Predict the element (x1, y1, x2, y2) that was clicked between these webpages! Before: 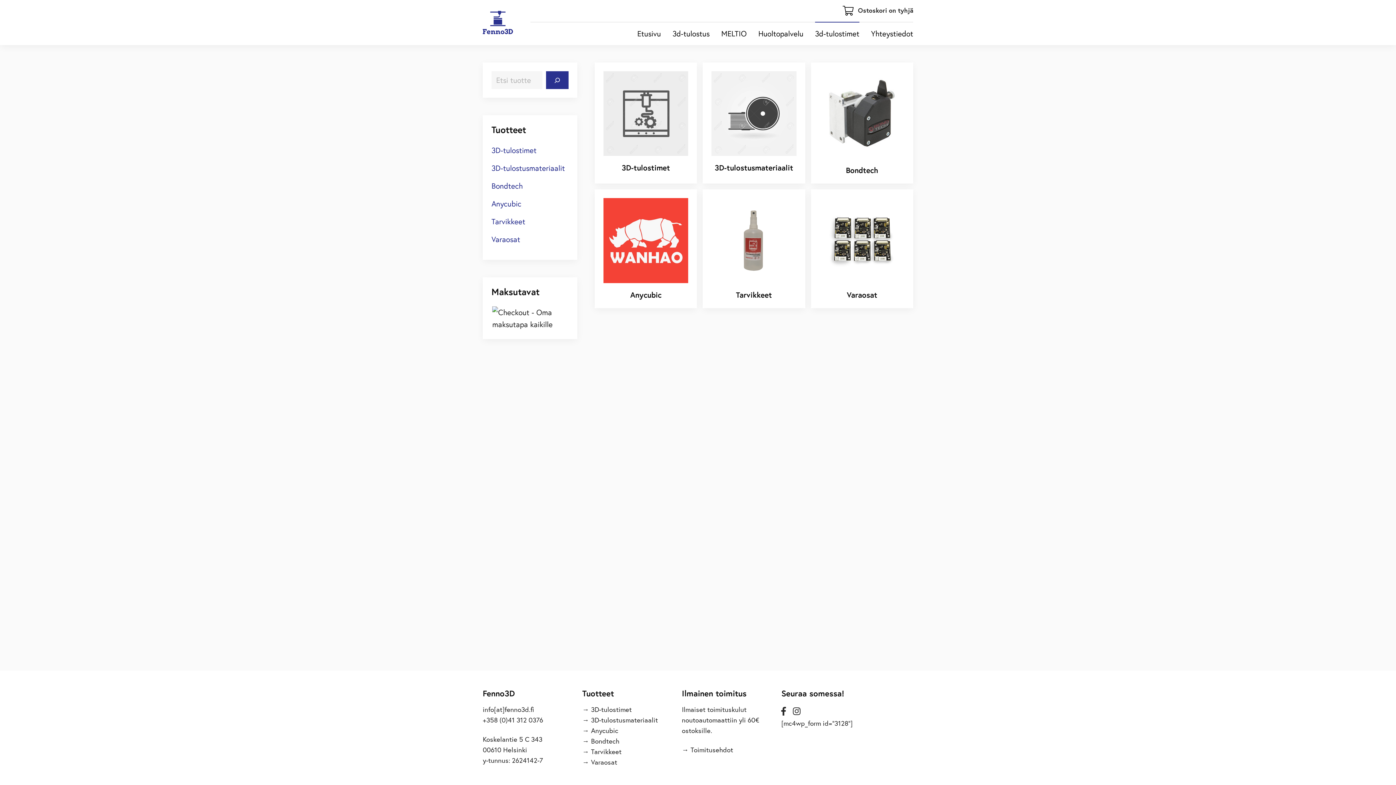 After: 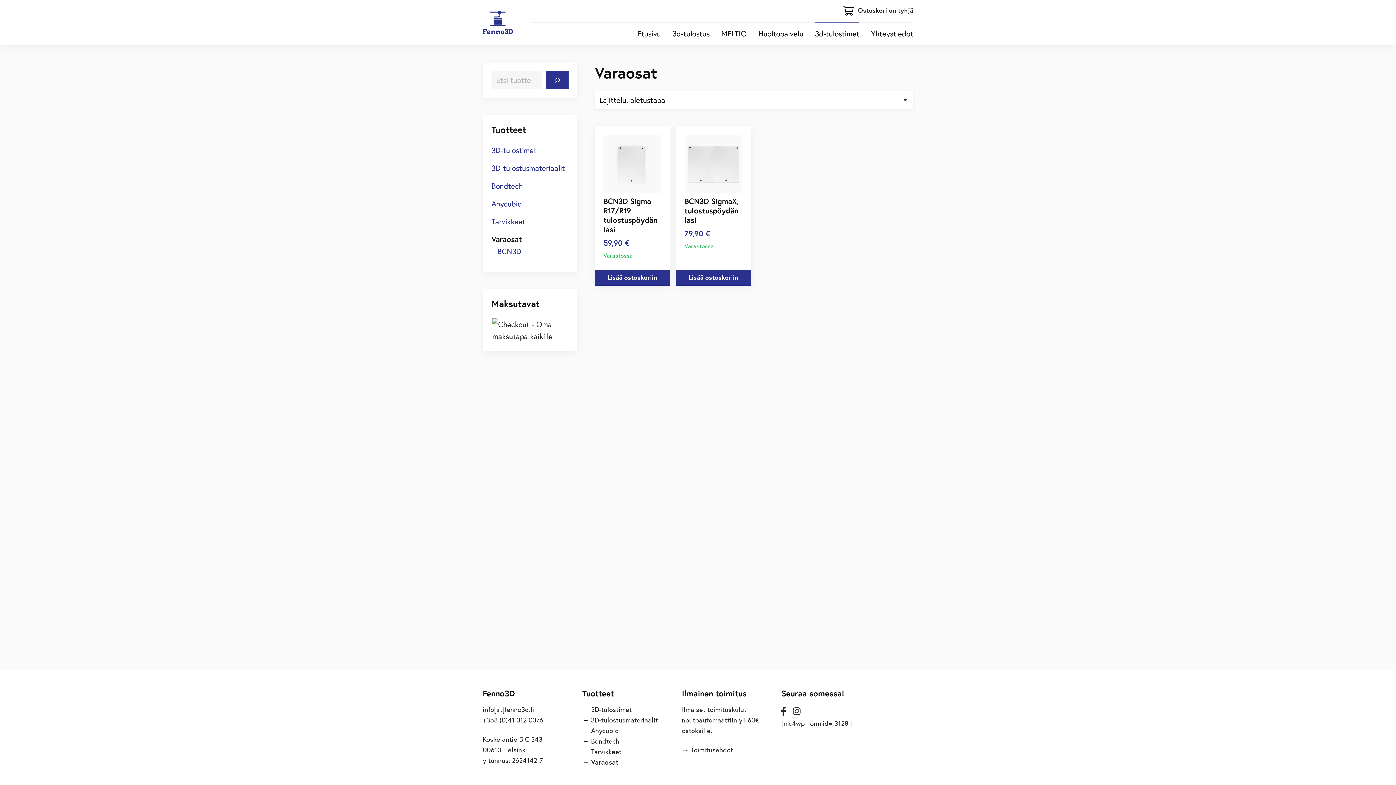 Action: bbox: (811, 189, 913, 308) label: Visit product category Varaosat